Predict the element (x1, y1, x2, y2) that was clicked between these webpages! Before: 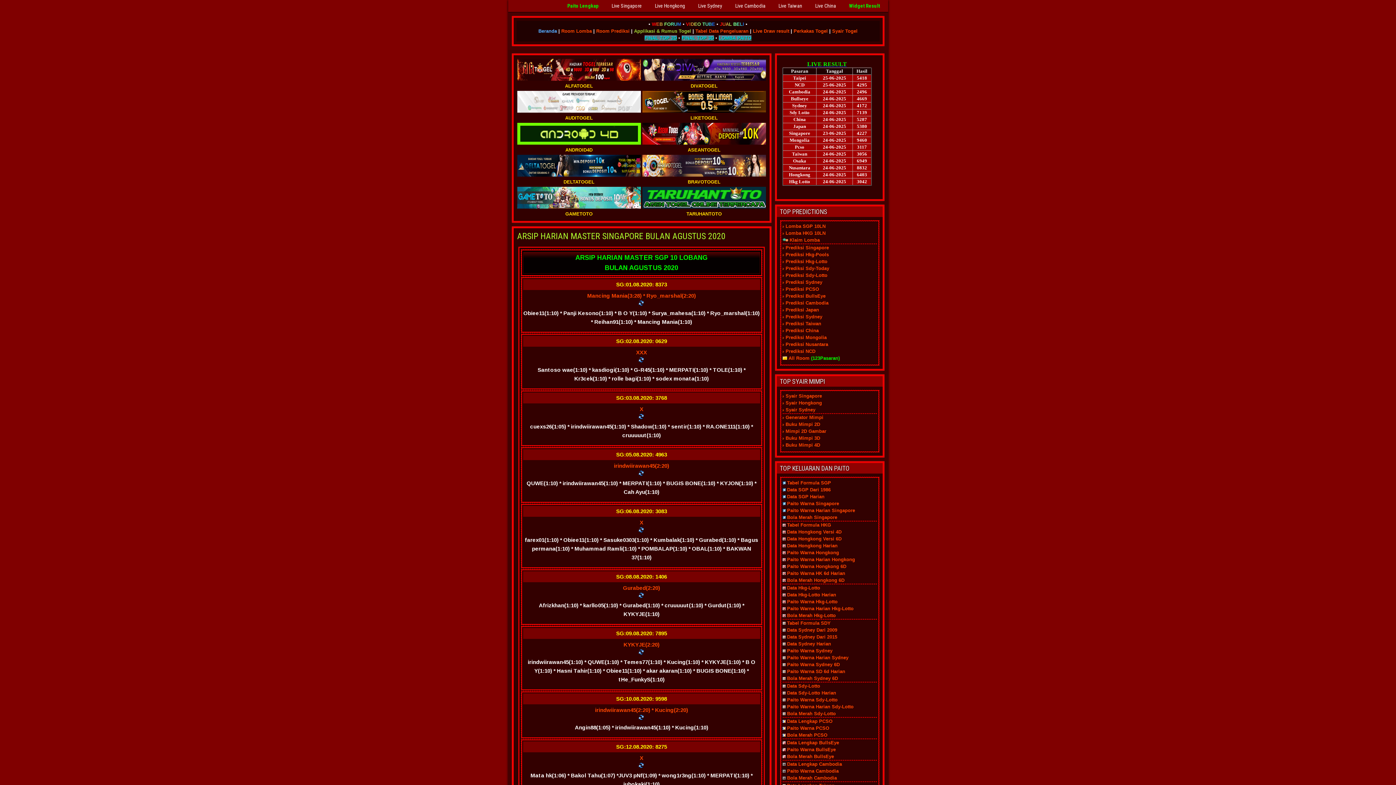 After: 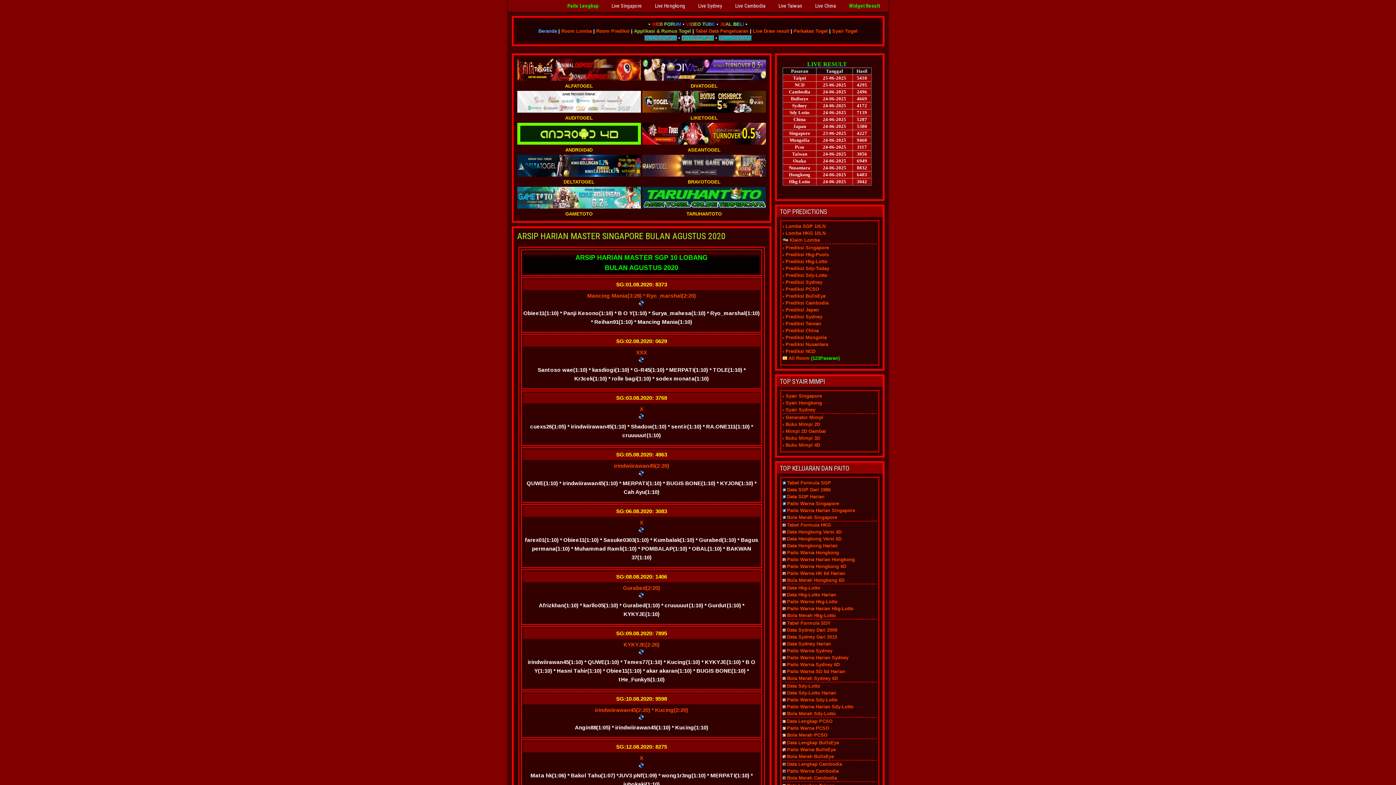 Action: label: FINAL TOP 3D bbox: (681, 35, 714, 40)